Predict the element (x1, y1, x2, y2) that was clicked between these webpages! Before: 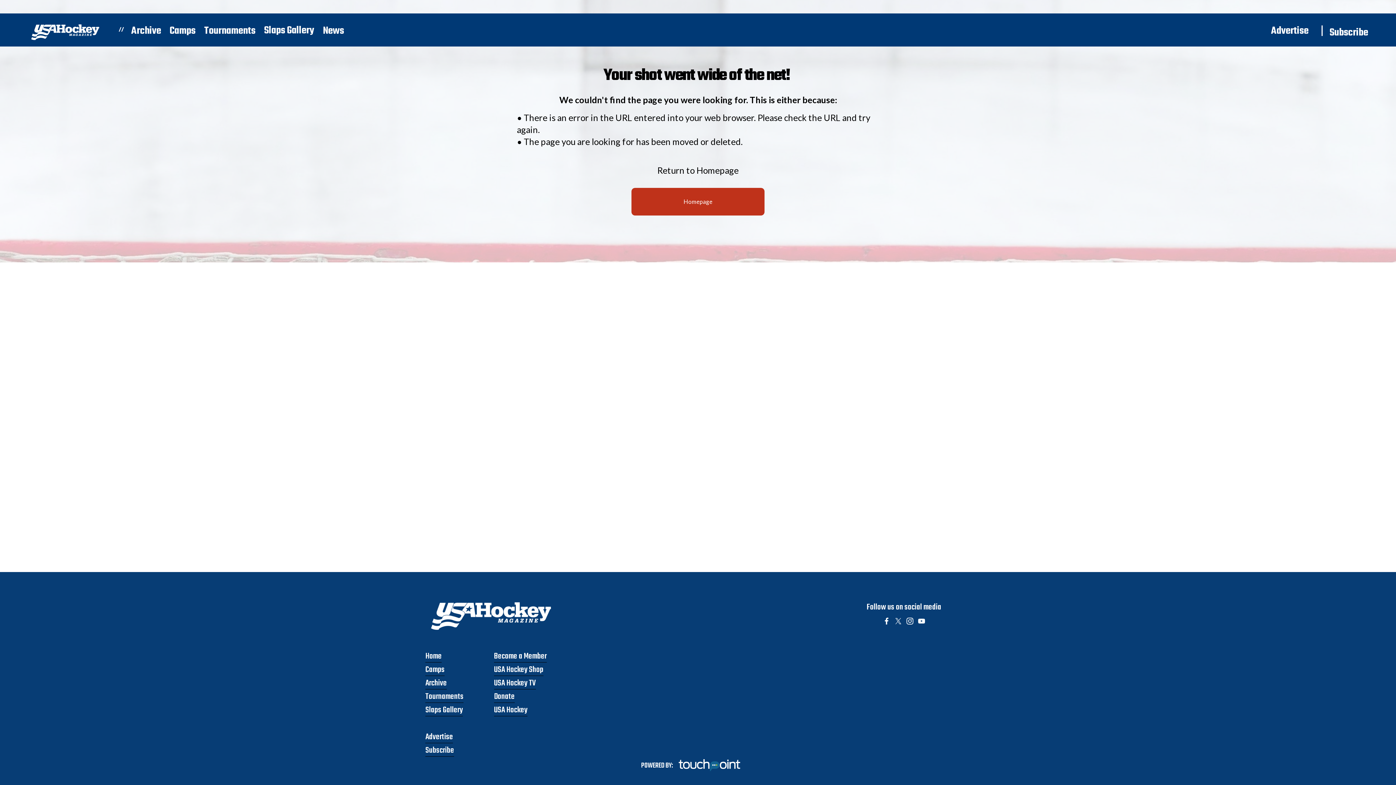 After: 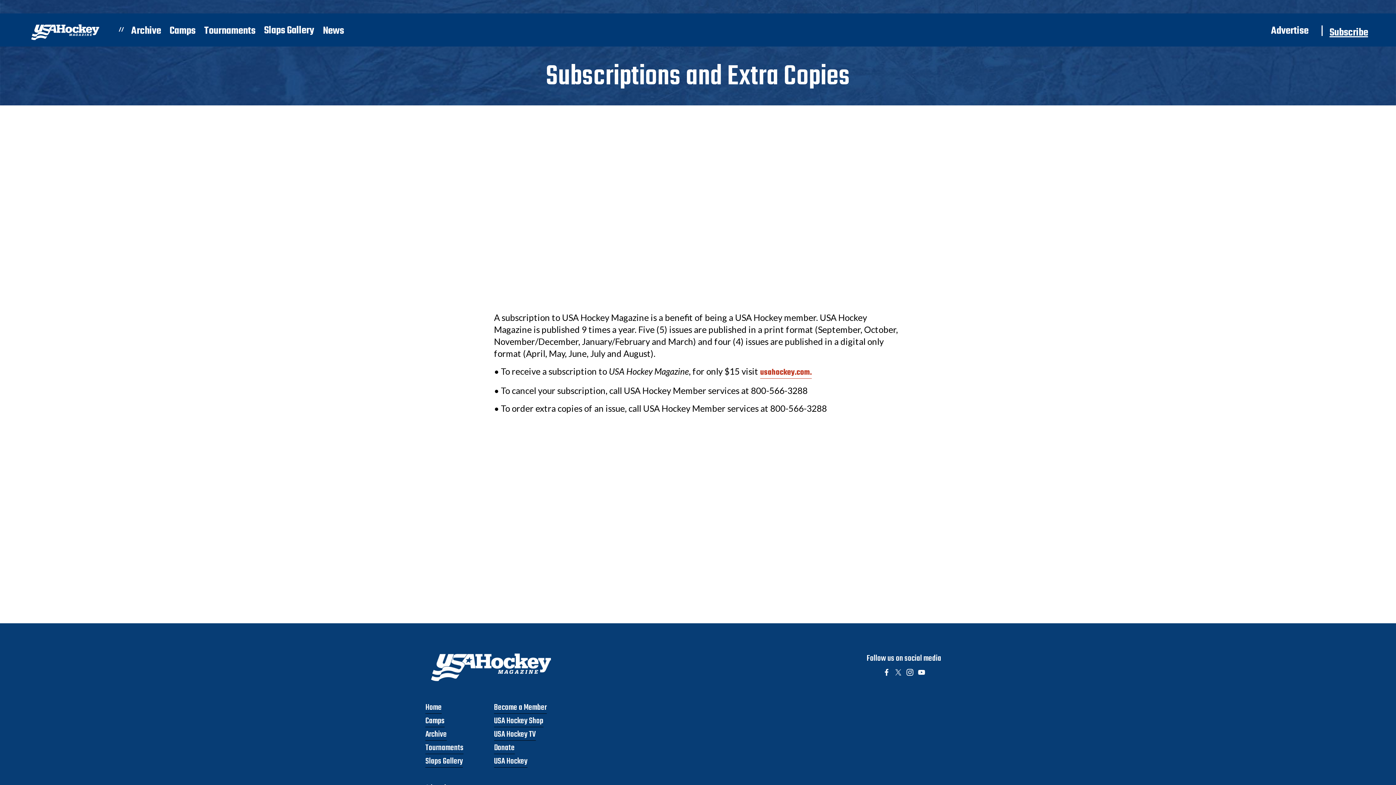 Action: label: Subscribe bbox: (1329, 24, 1368, 41)